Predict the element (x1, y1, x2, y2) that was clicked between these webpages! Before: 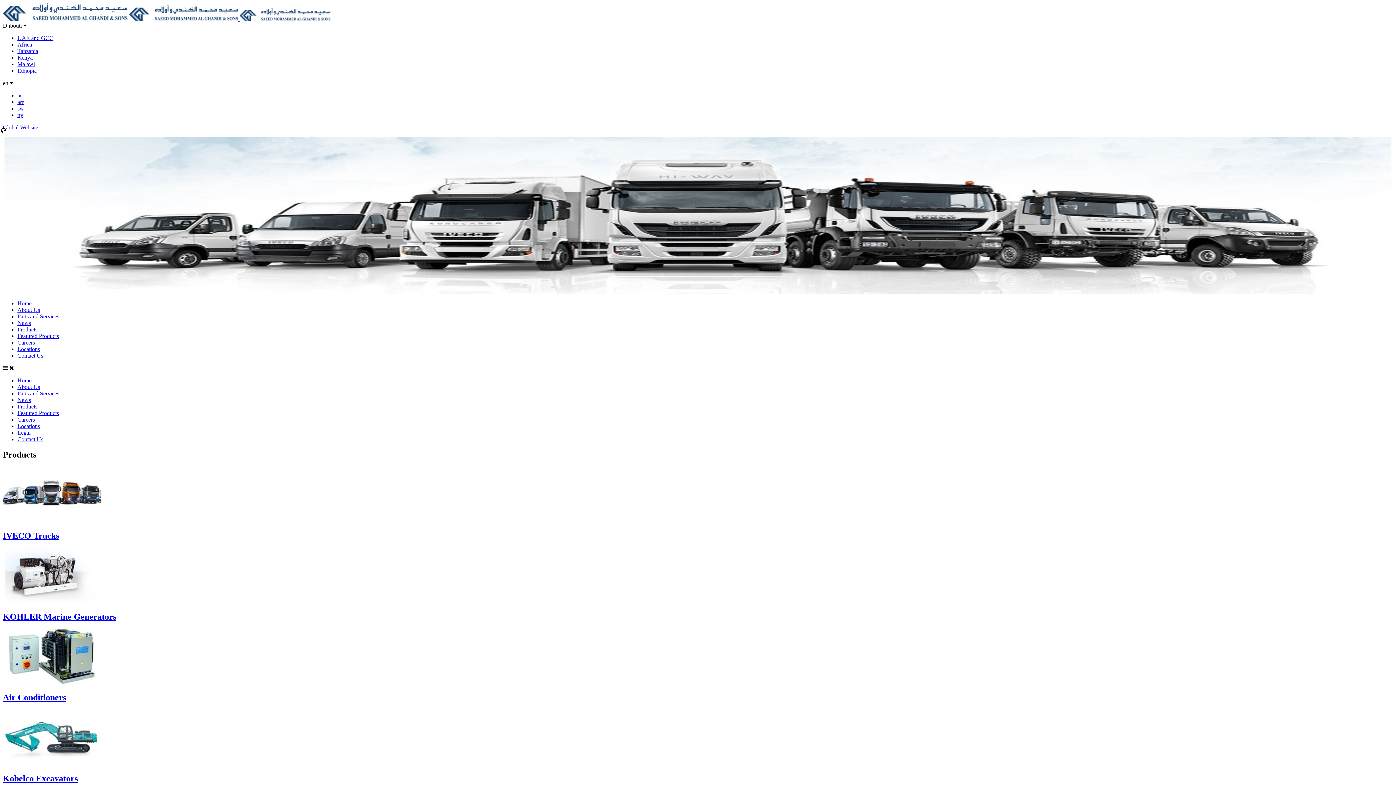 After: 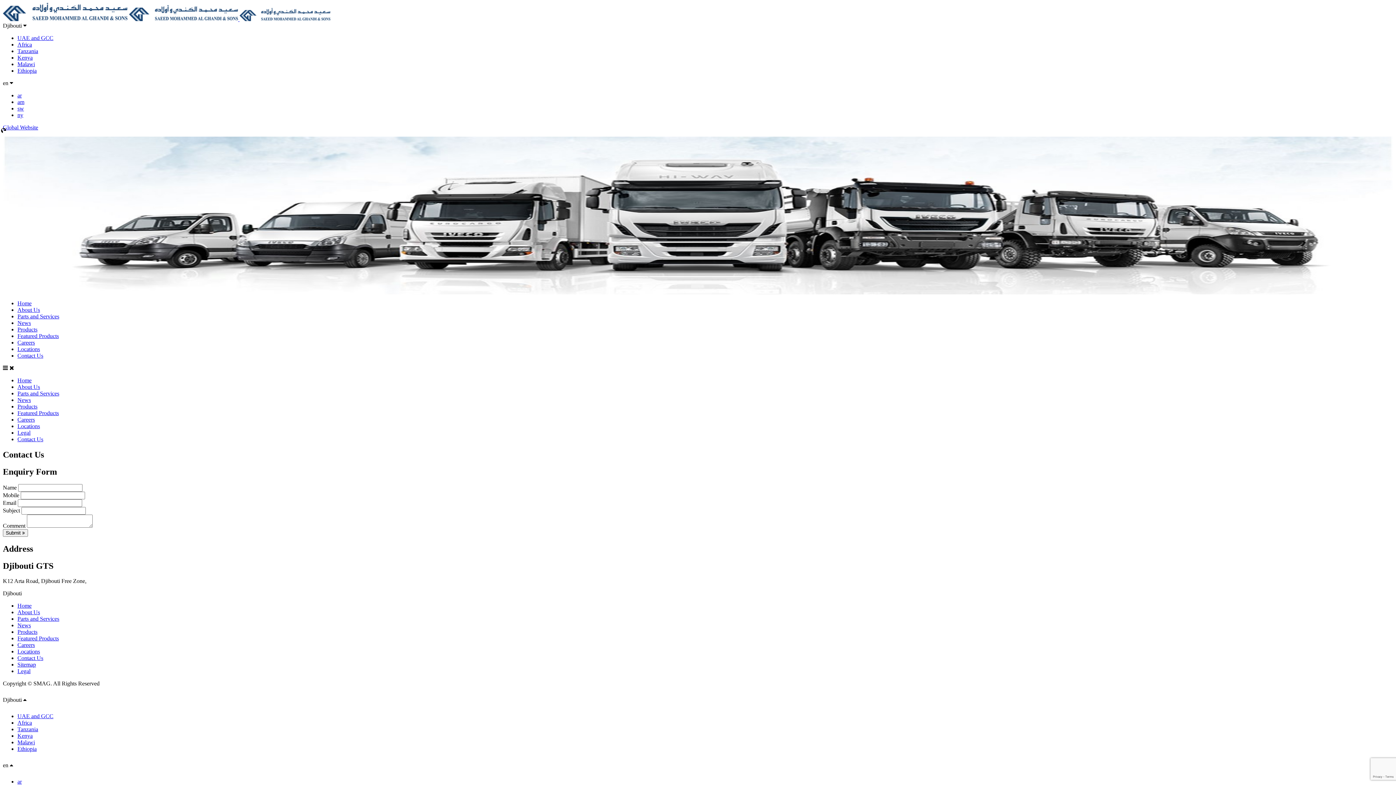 Action: bbox: (17, 436, 43, 442) label: Contact Us